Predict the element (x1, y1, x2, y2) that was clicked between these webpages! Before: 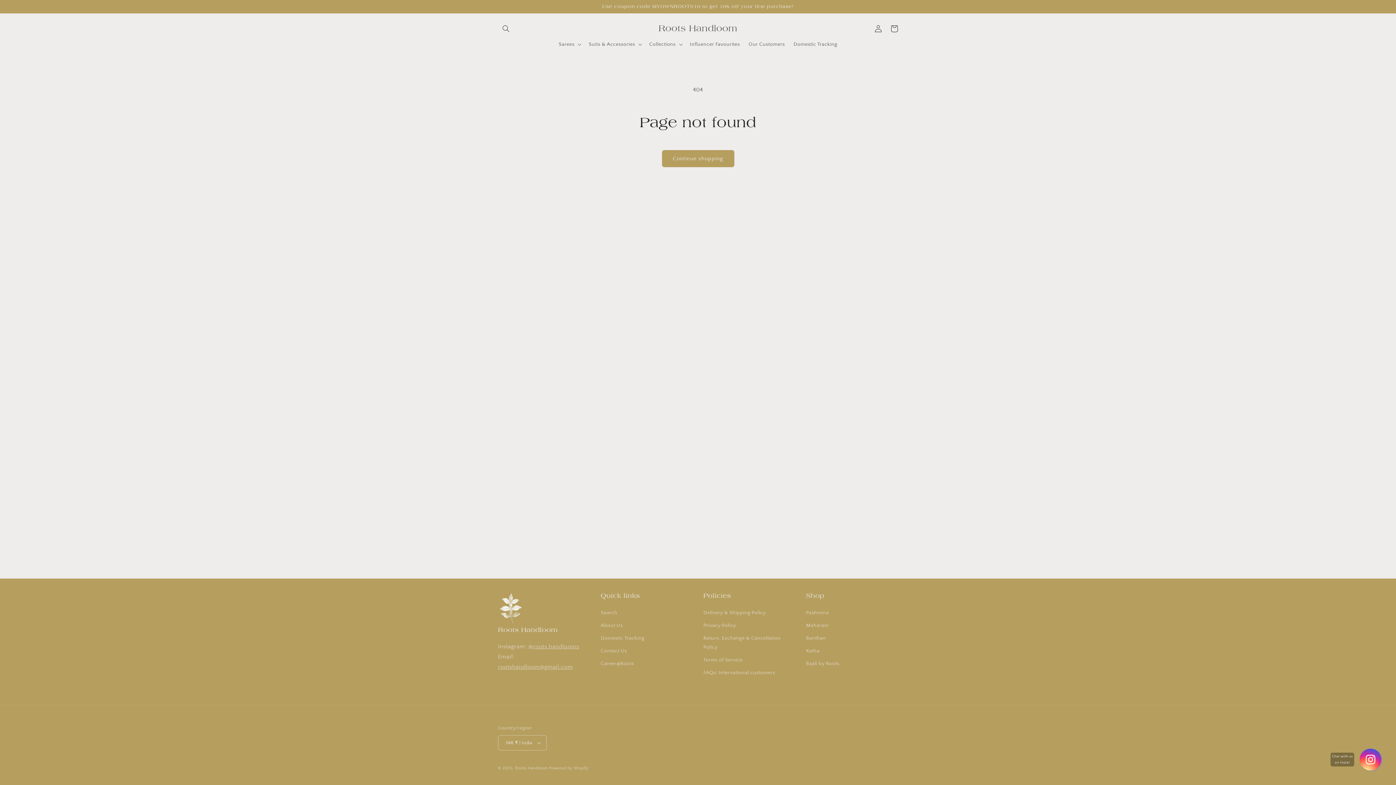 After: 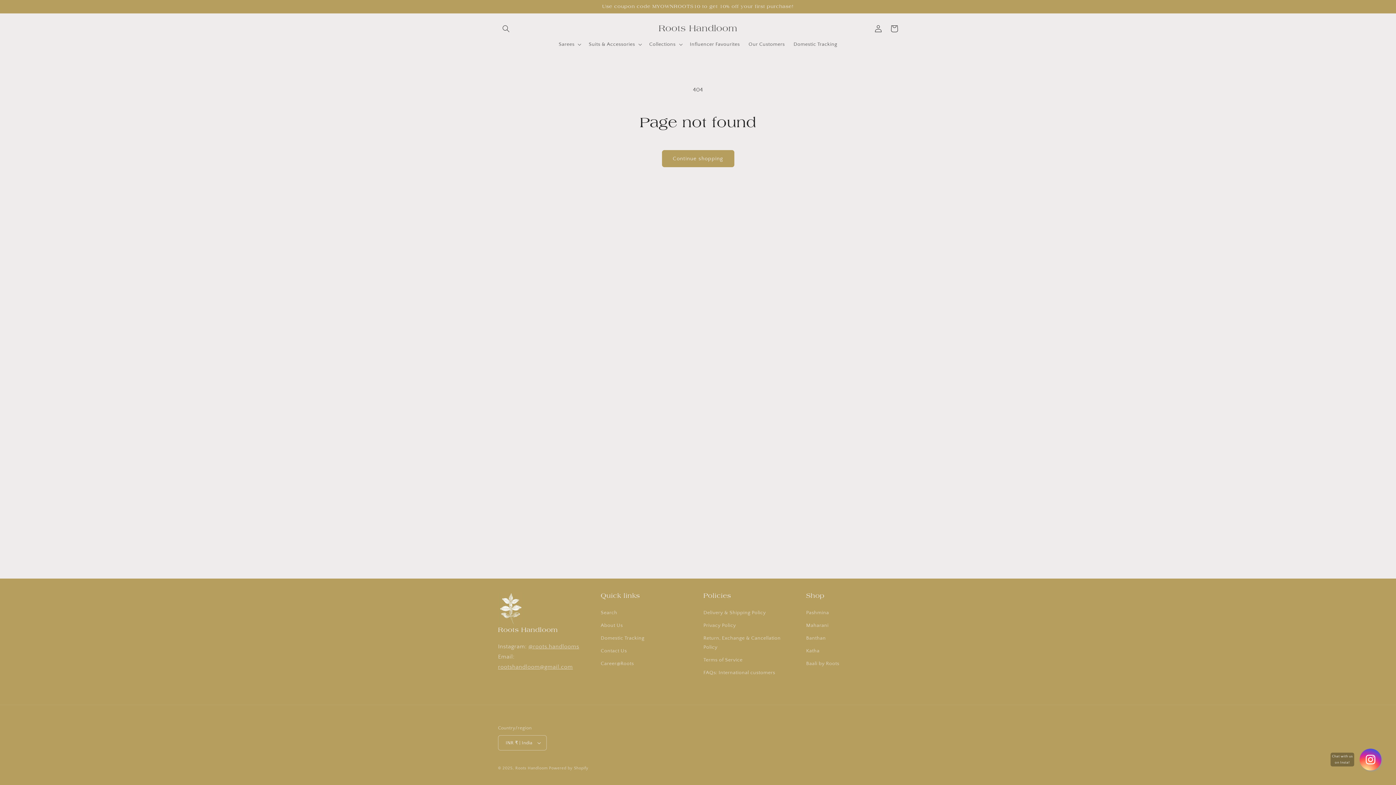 Action: bbox: (1360, 749, 1381, 770) label: Chat with us on Insta!